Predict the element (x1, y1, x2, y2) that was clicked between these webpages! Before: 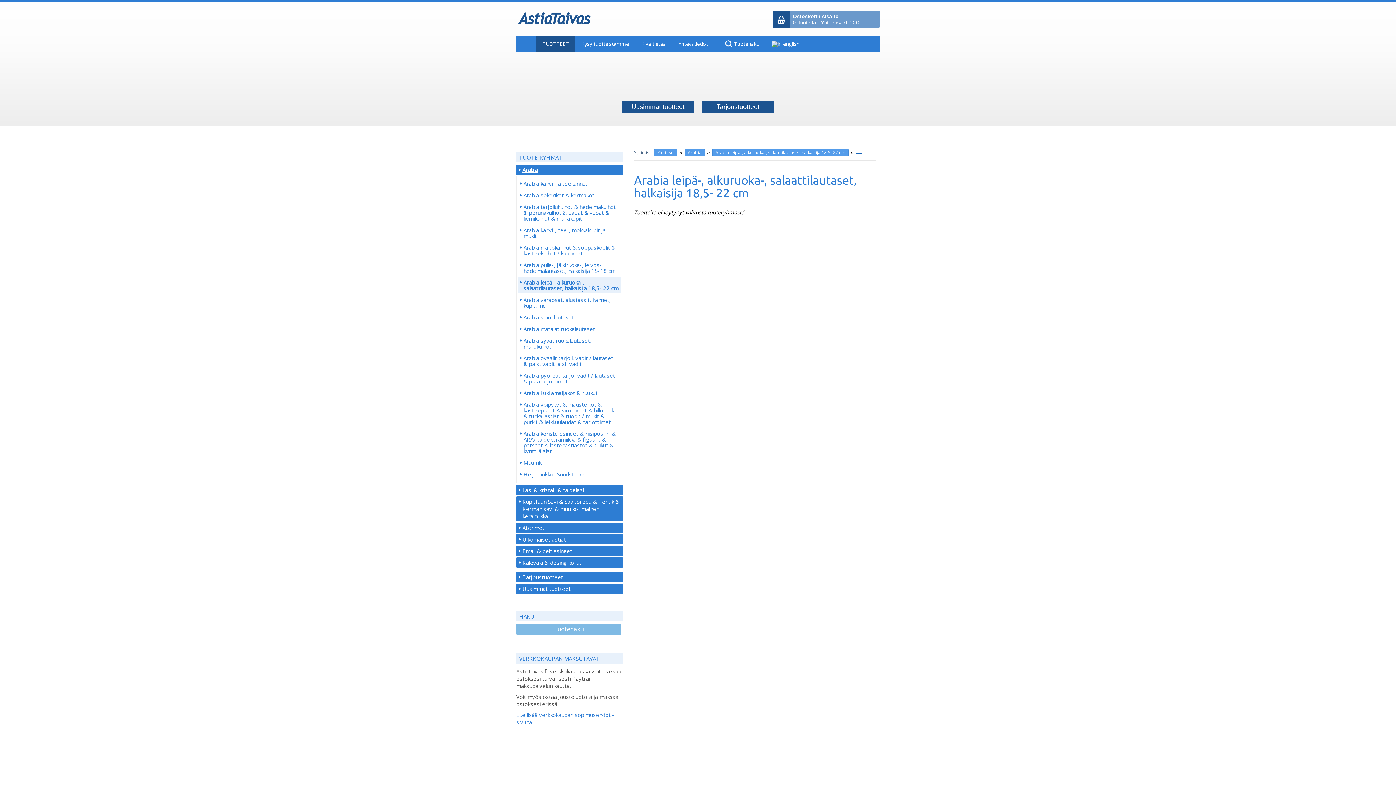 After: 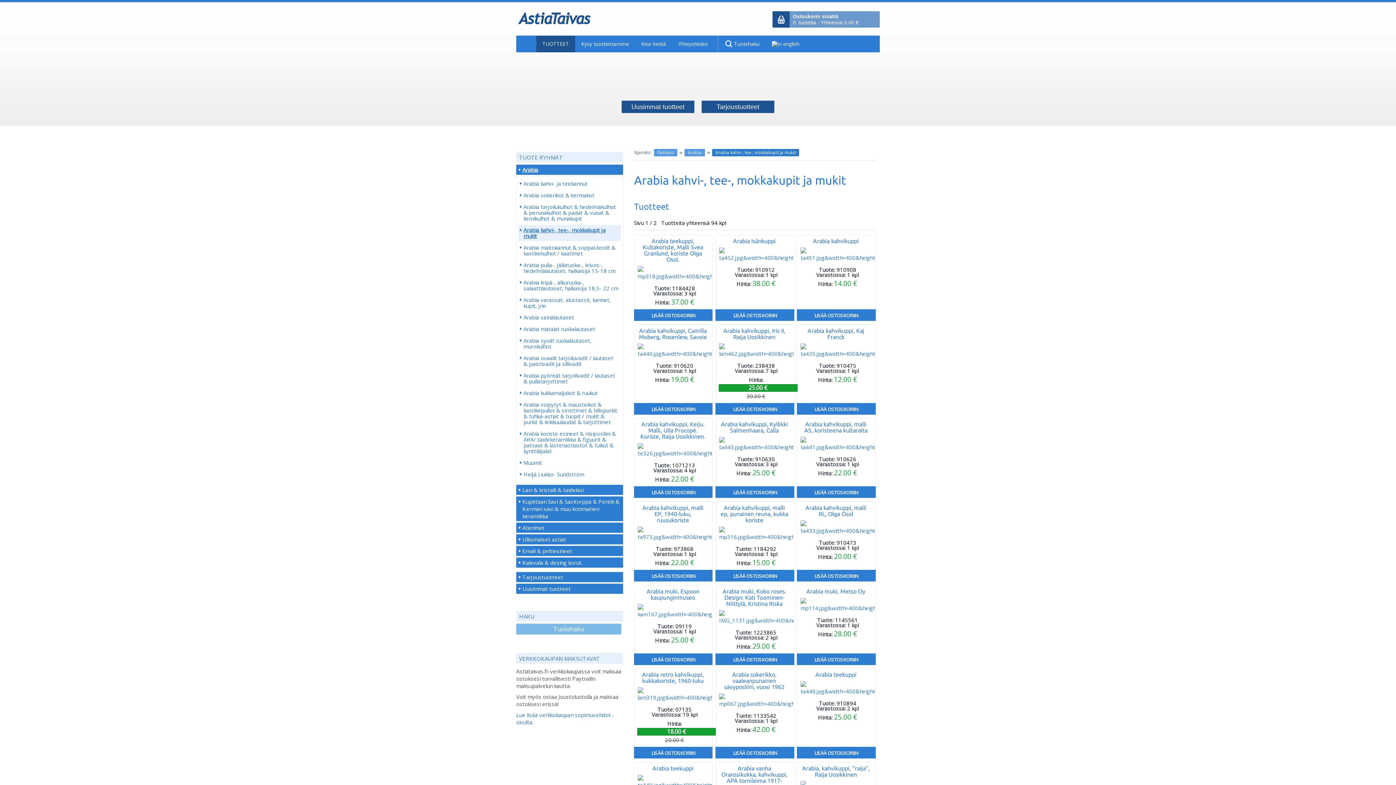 Action: label: Arabia kahvi-, tee-, mokkakupit ja mukit bbox: (518, 225, 621, 241)